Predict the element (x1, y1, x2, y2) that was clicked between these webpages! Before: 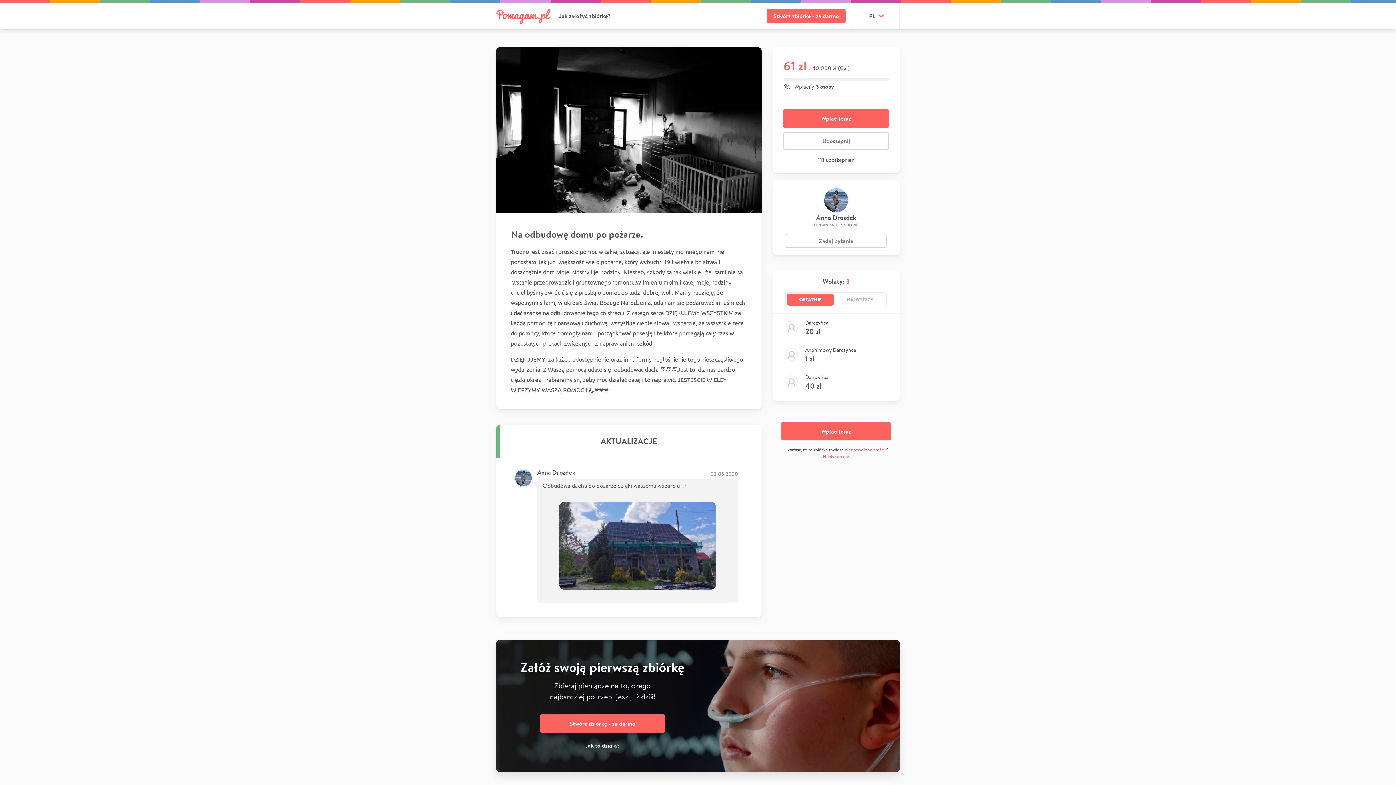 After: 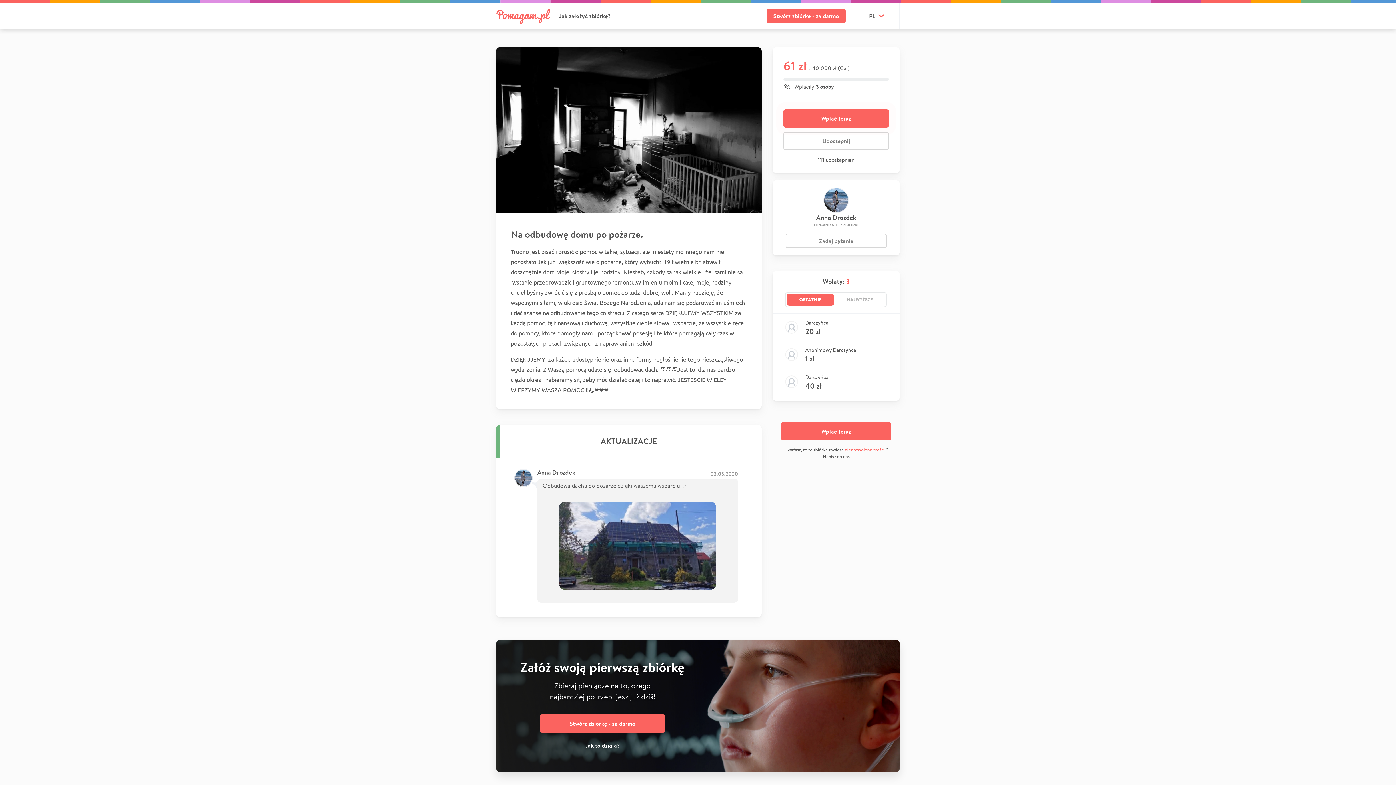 Action: label: Napisz do nas bbox: (822, 453, 849, 460)